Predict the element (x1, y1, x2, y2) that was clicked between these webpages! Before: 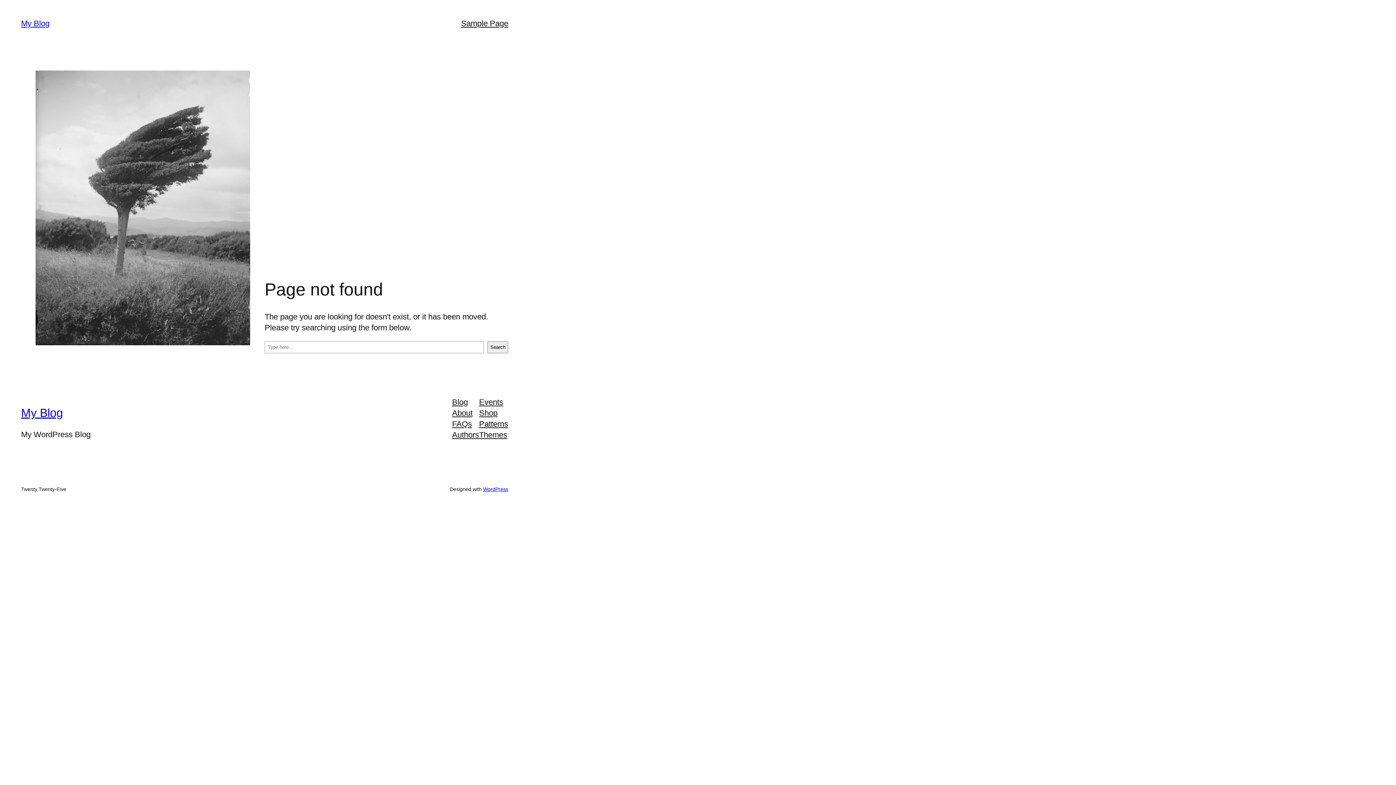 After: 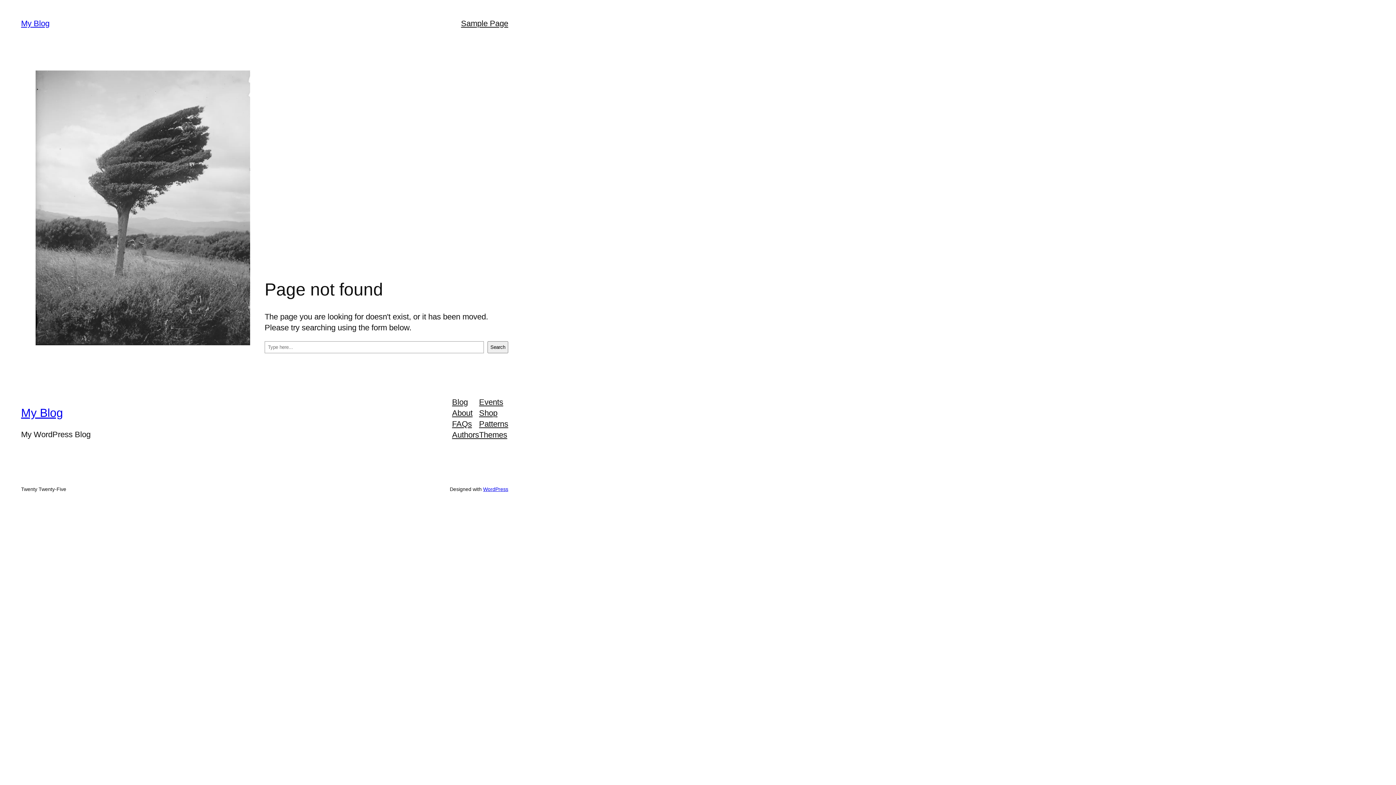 Action: bbox: (479, 407, 497, 418) label: Shop